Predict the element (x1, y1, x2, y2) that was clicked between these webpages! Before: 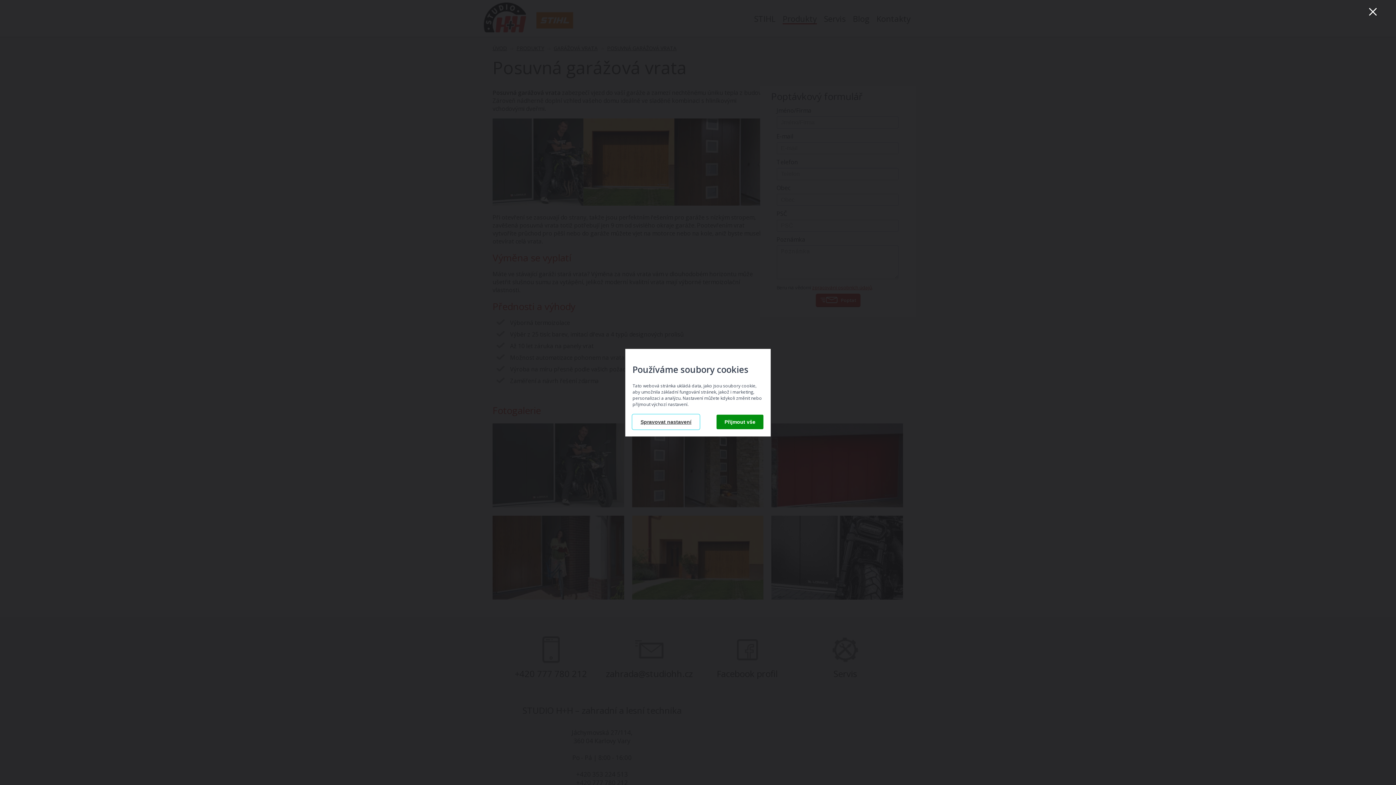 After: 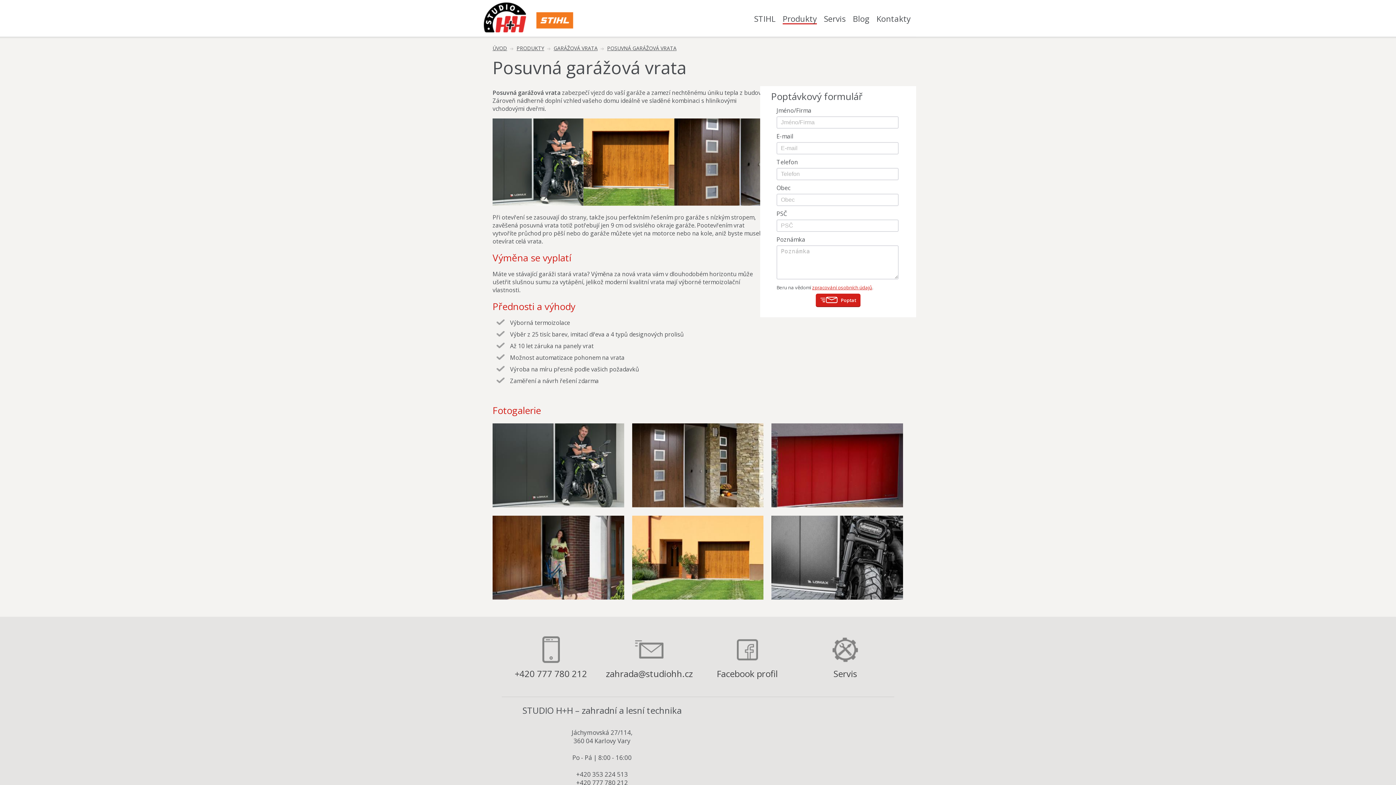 Action: bbox: (1364, 2, 1381, 20)